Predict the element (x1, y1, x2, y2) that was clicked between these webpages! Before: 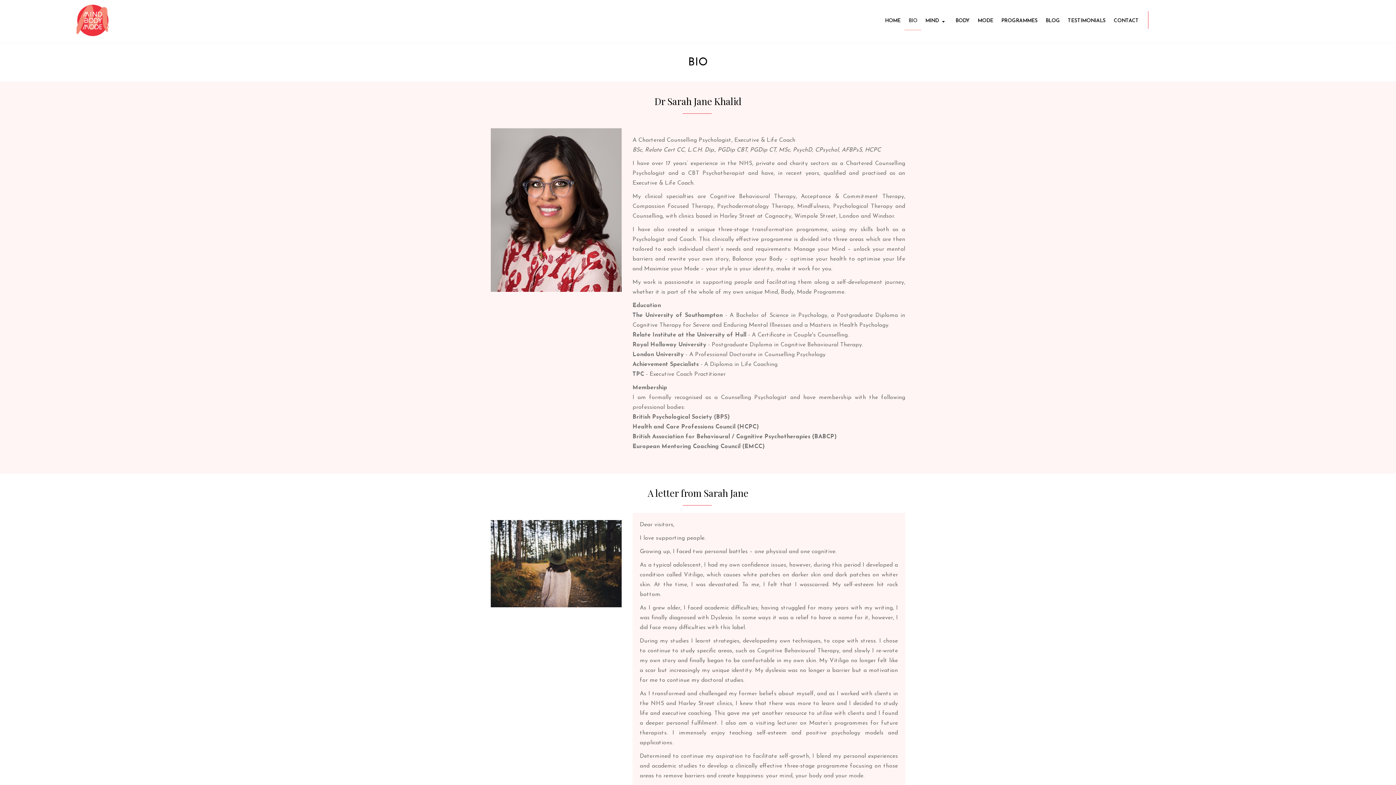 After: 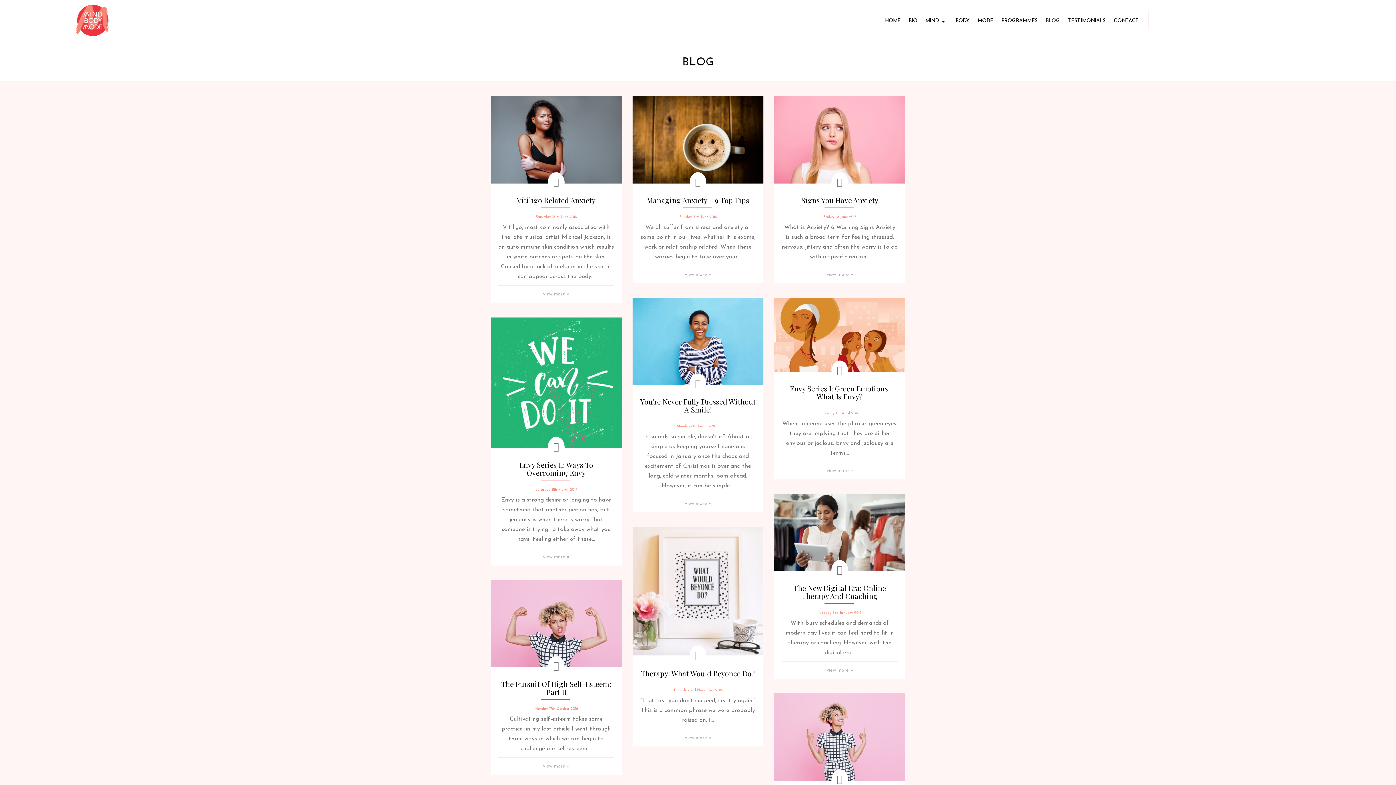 Action: label: BLOG bbox: (1041, 12, 1064, 30)